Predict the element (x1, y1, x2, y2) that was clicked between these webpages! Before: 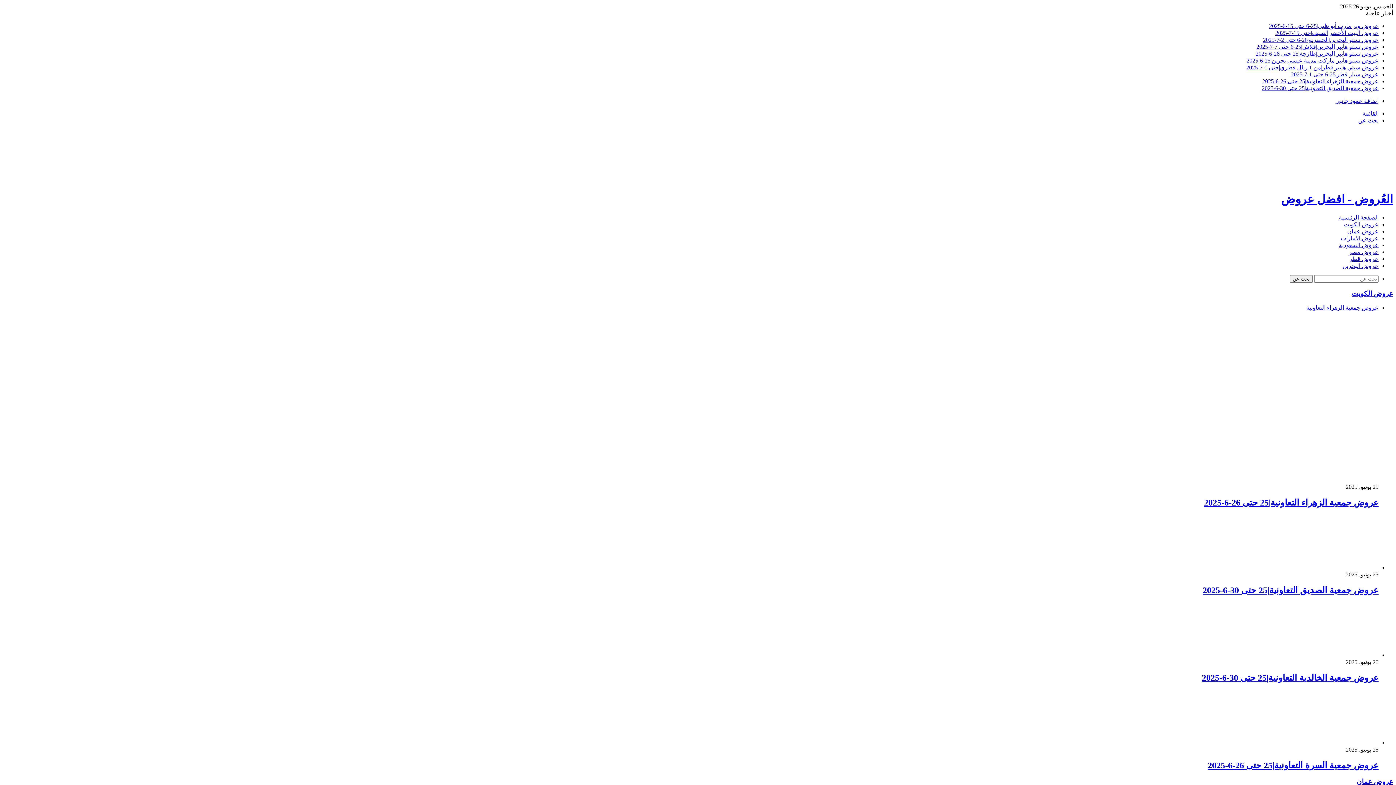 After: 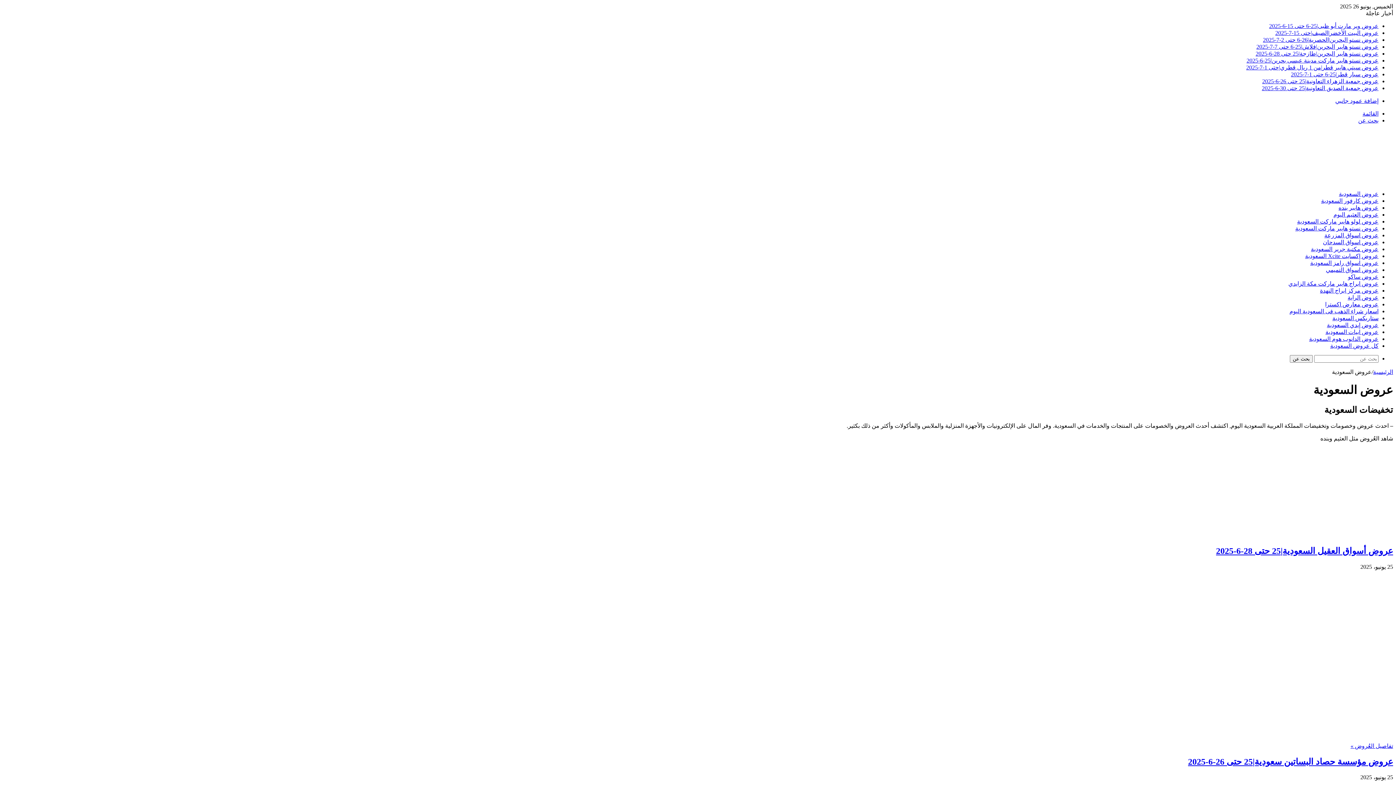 Action: bbox: (1339, 242, 1378, 248) label: عروض السعودية